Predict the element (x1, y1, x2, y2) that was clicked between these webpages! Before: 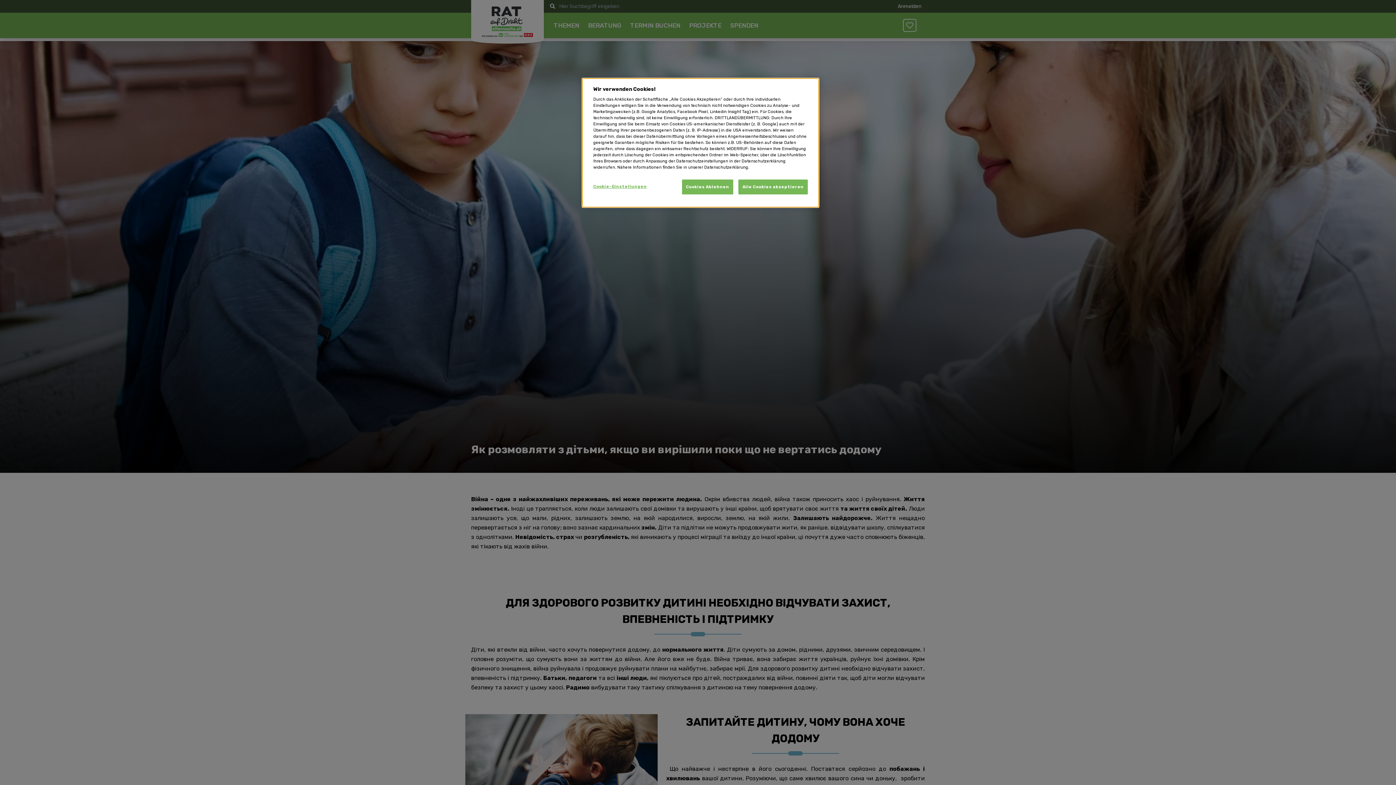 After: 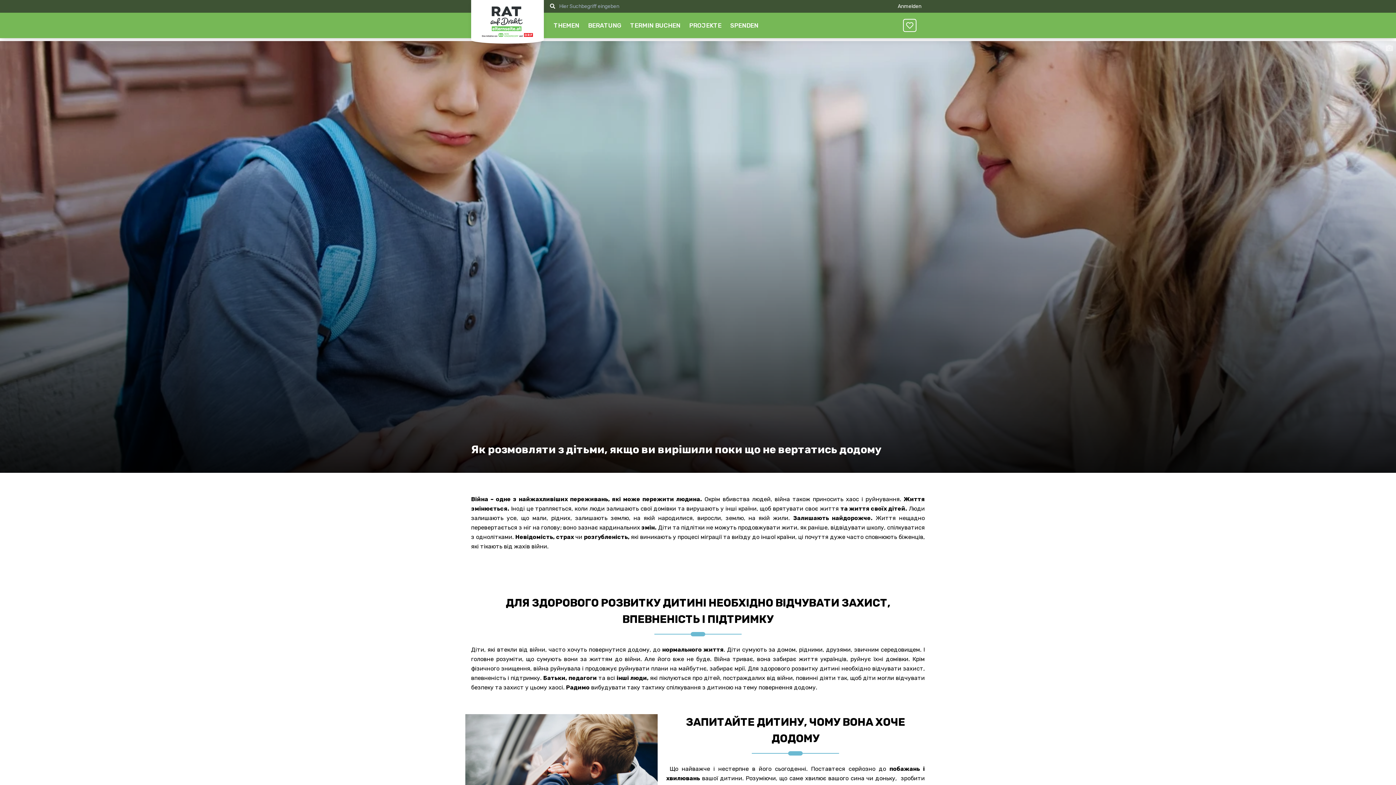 Action: label: Cookies Ablehnen bbox: (682, 179, 733, 194)